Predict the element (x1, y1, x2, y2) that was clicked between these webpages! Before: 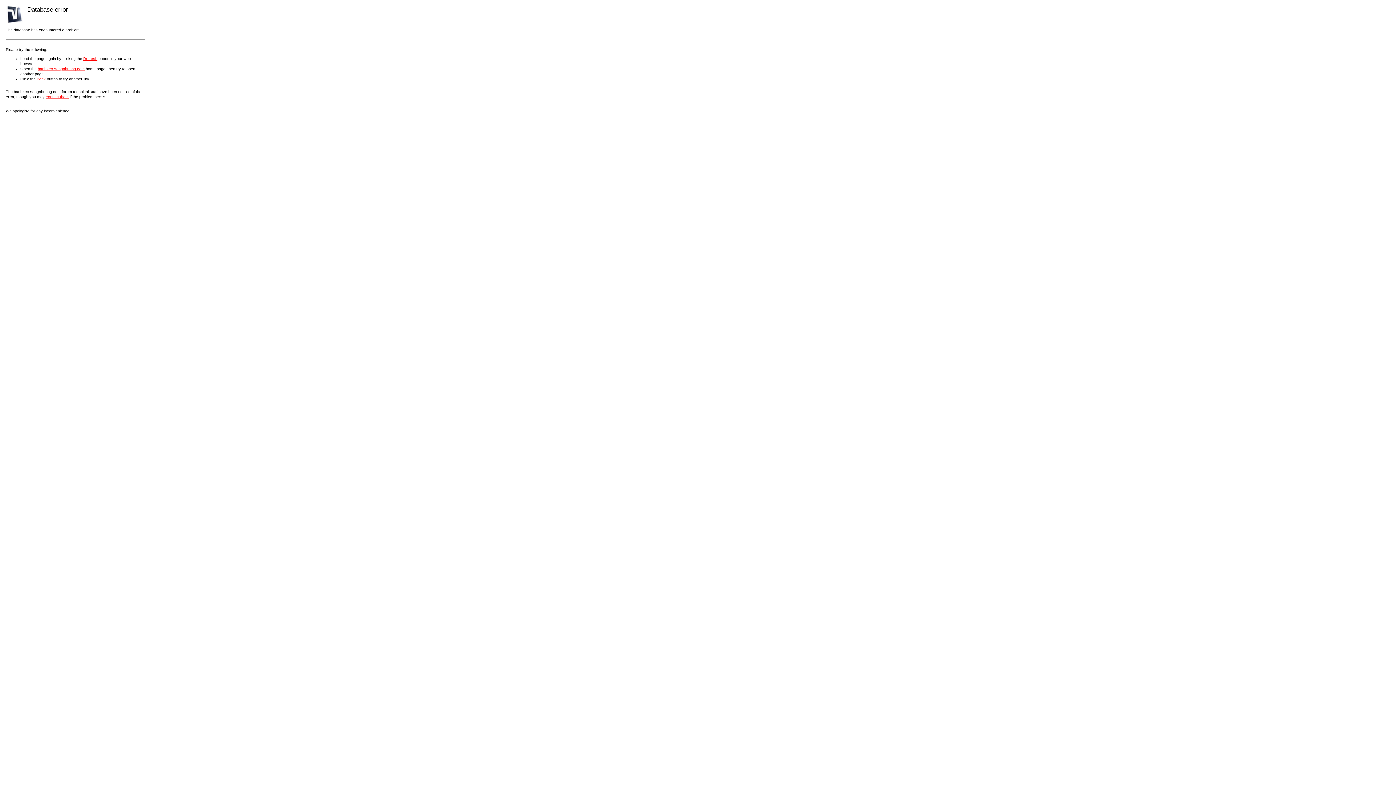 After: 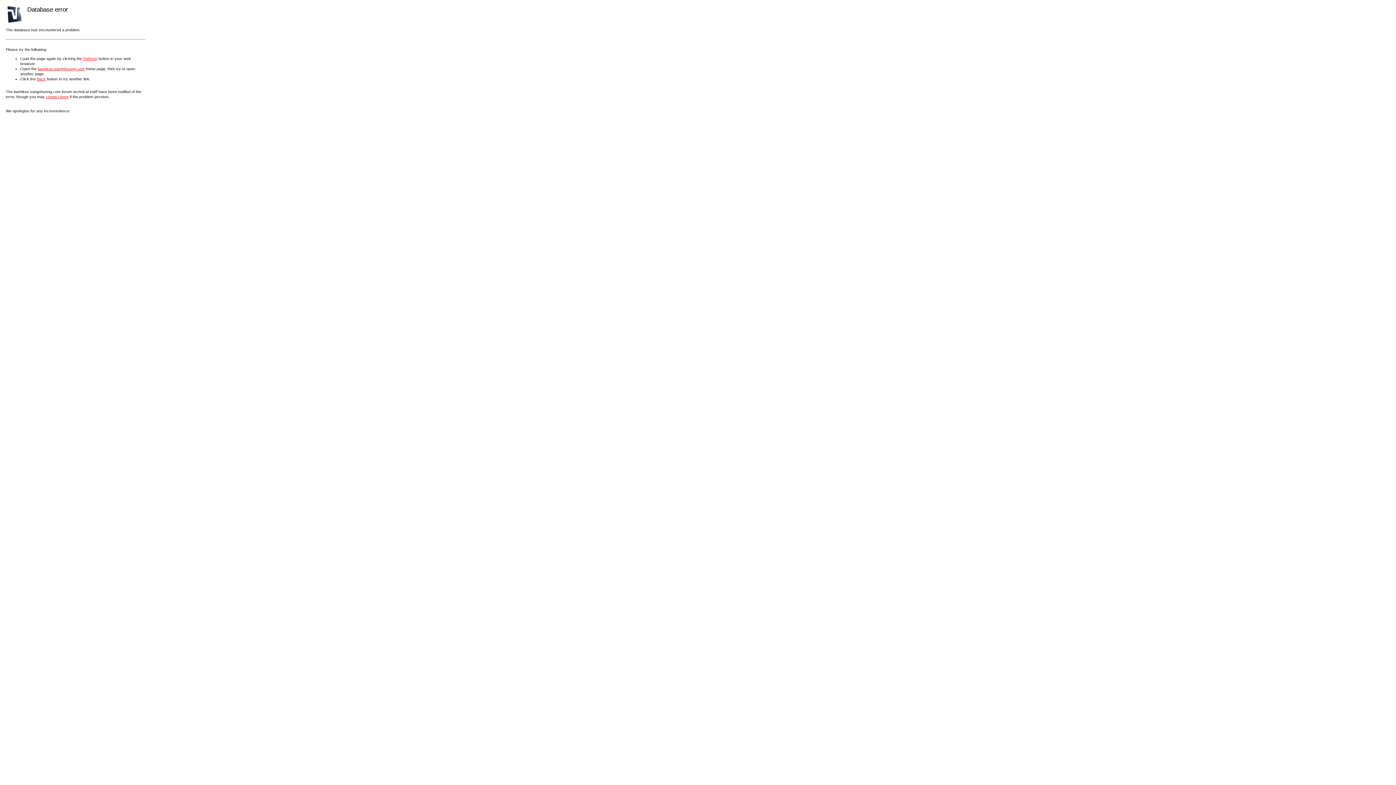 Action: label: contact them bbox: (45, 94, 68, 98)